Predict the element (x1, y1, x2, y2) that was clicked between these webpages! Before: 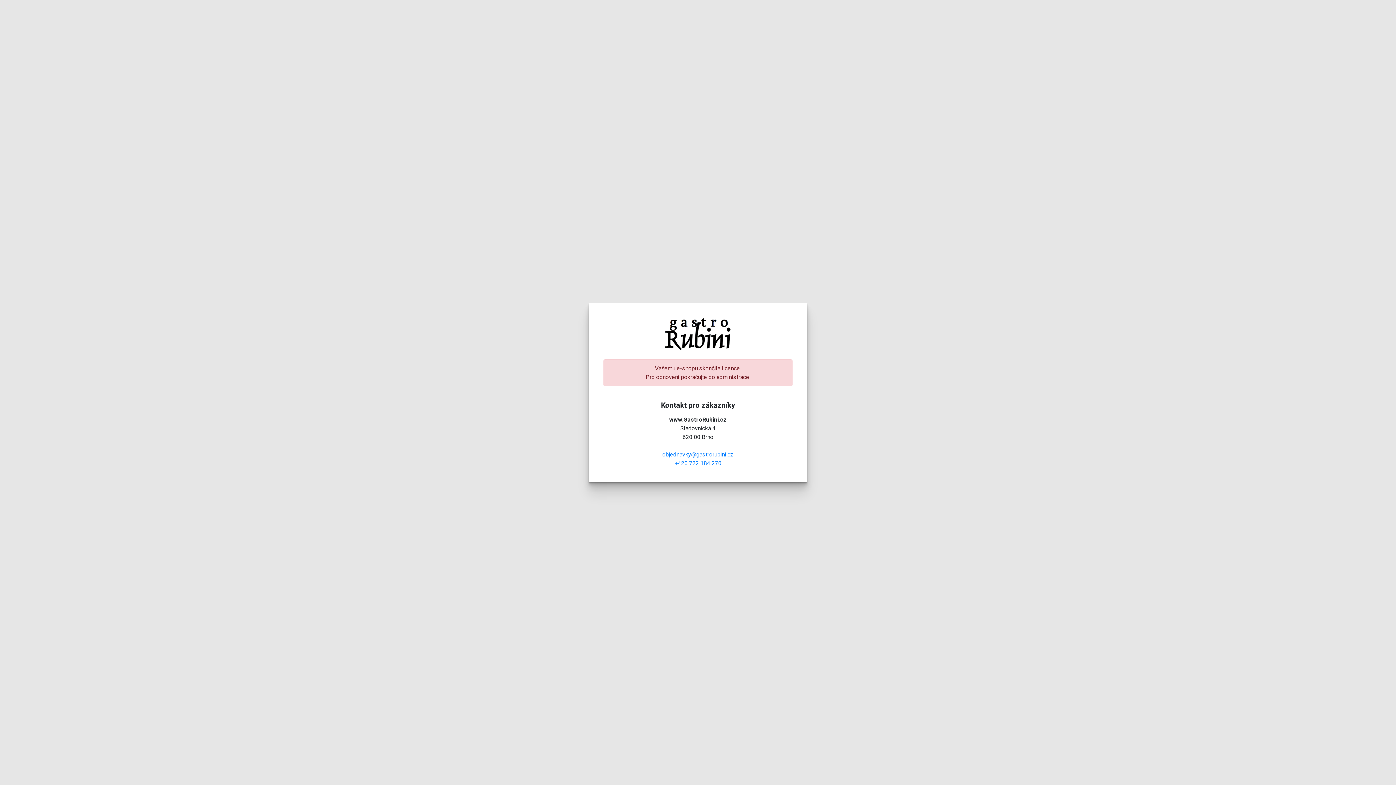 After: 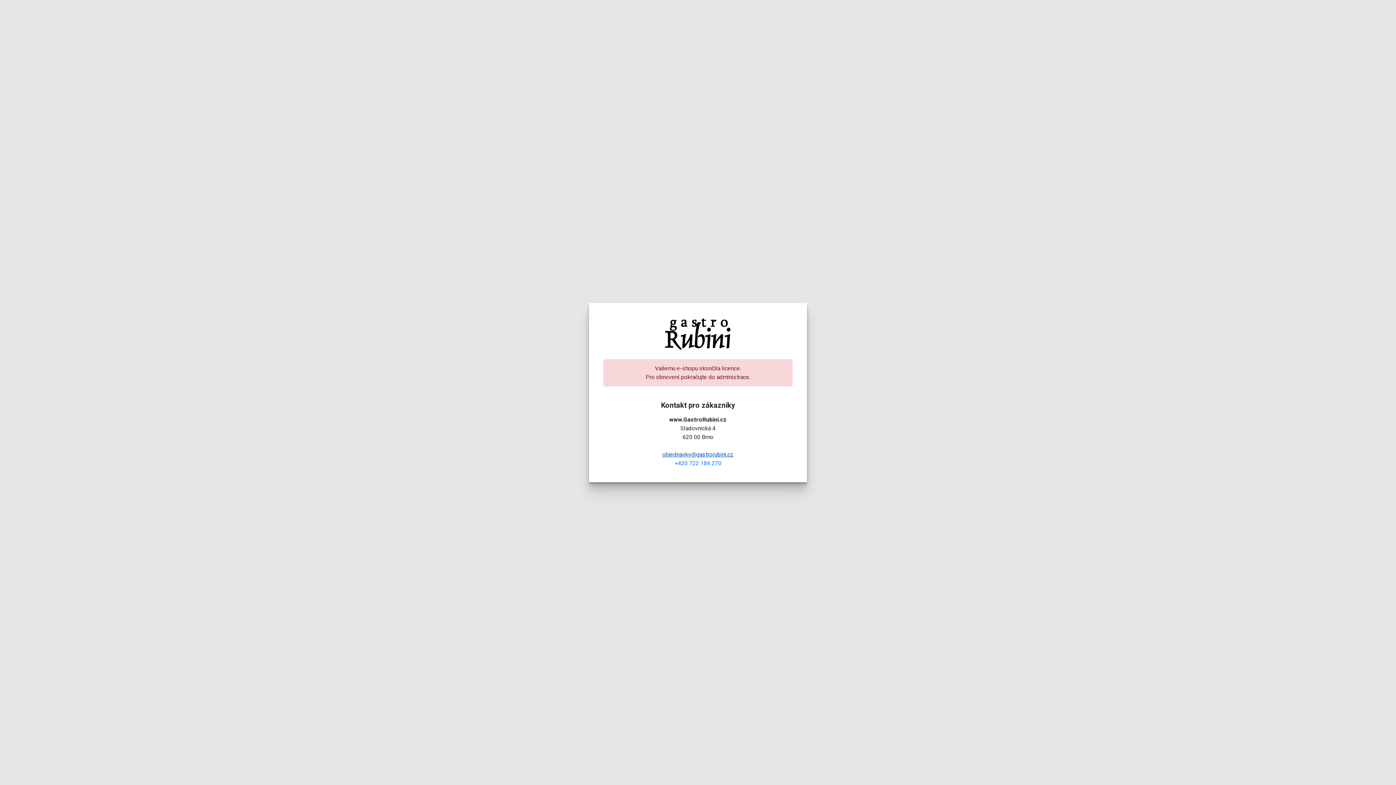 Action: bbox: (662, 451, 733, 458) label: objednavky@gastrorubini.cz